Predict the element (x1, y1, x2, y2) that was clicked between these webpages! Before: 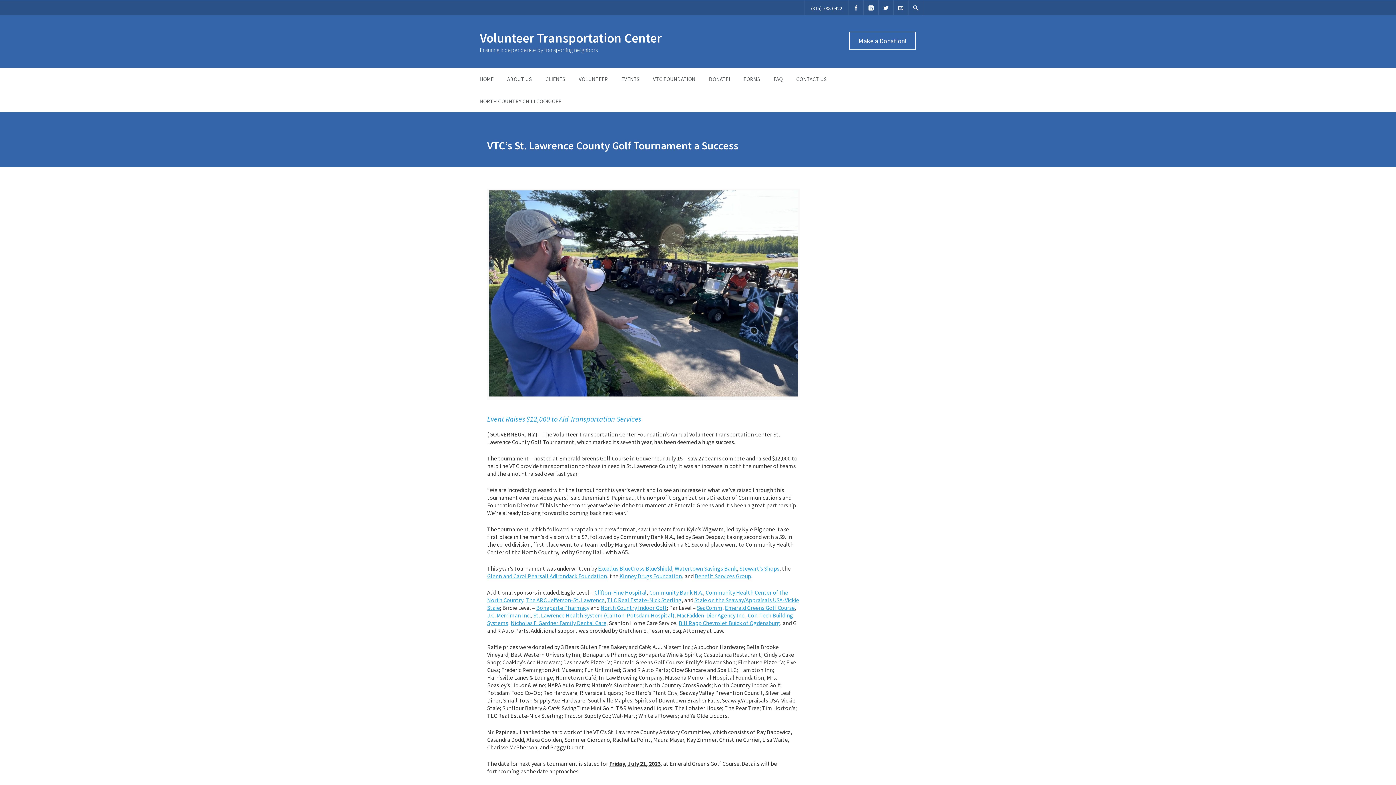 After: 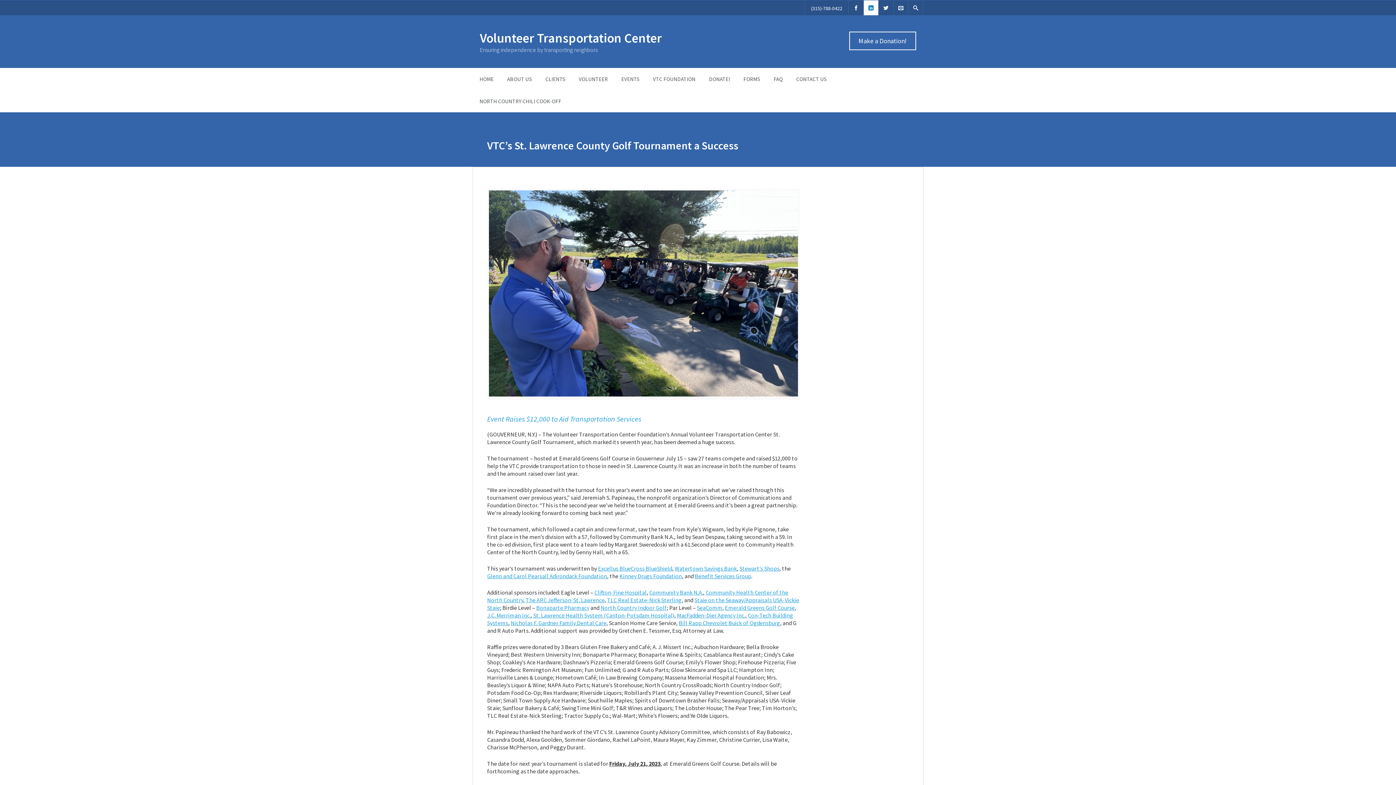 Action: bbox: (864, 0, 878, 15)